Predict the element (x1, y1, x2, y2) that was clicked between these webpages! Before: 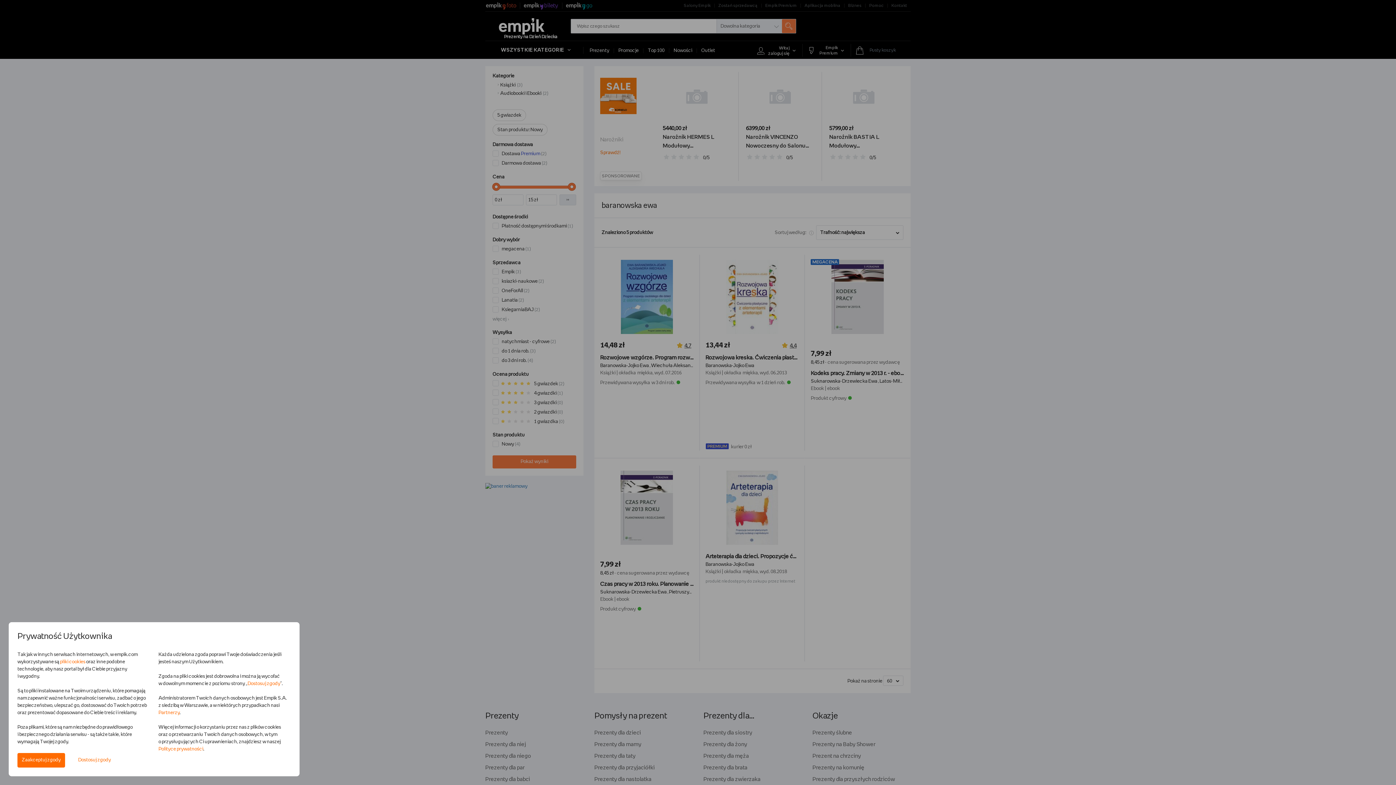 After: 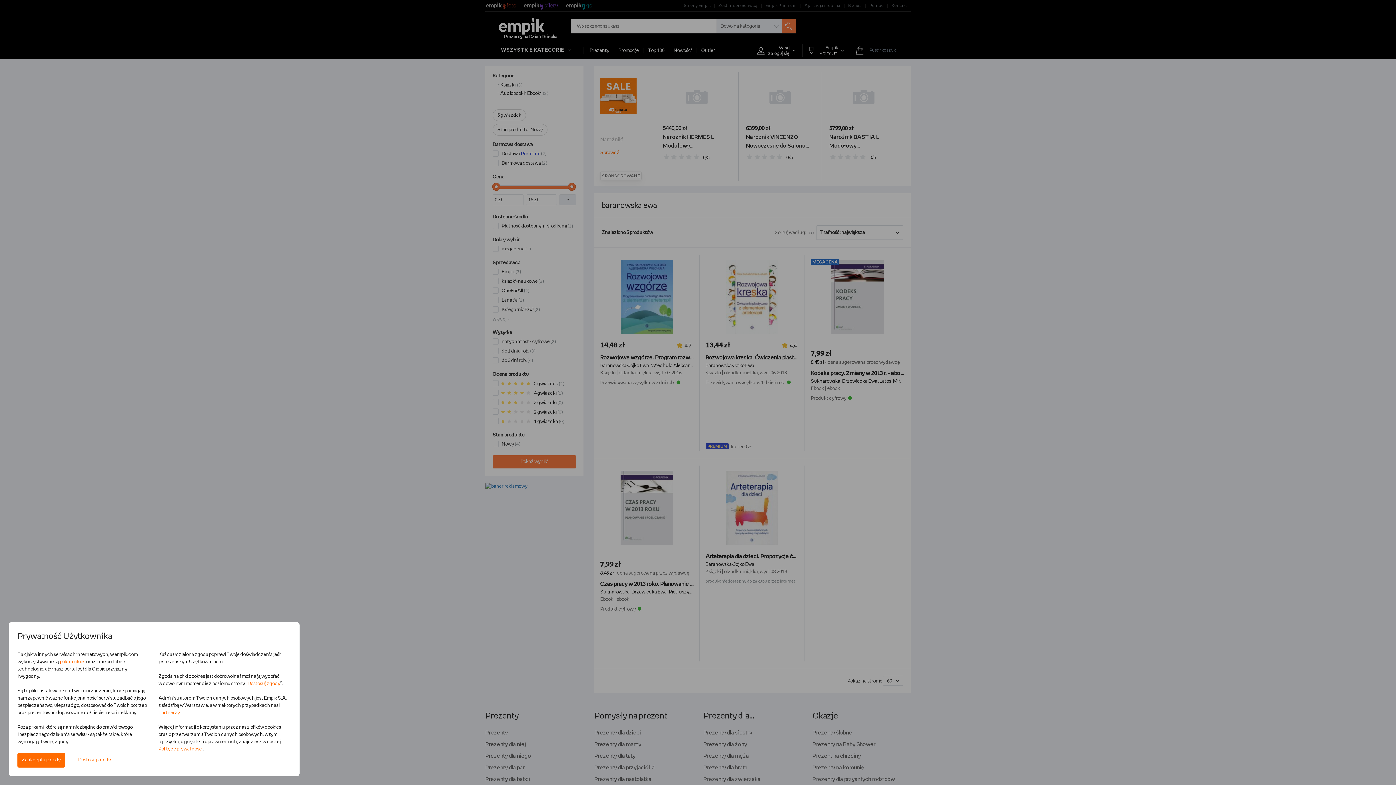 Action: bbox: (158, 747, 203, 752) label: Polityce prywatności